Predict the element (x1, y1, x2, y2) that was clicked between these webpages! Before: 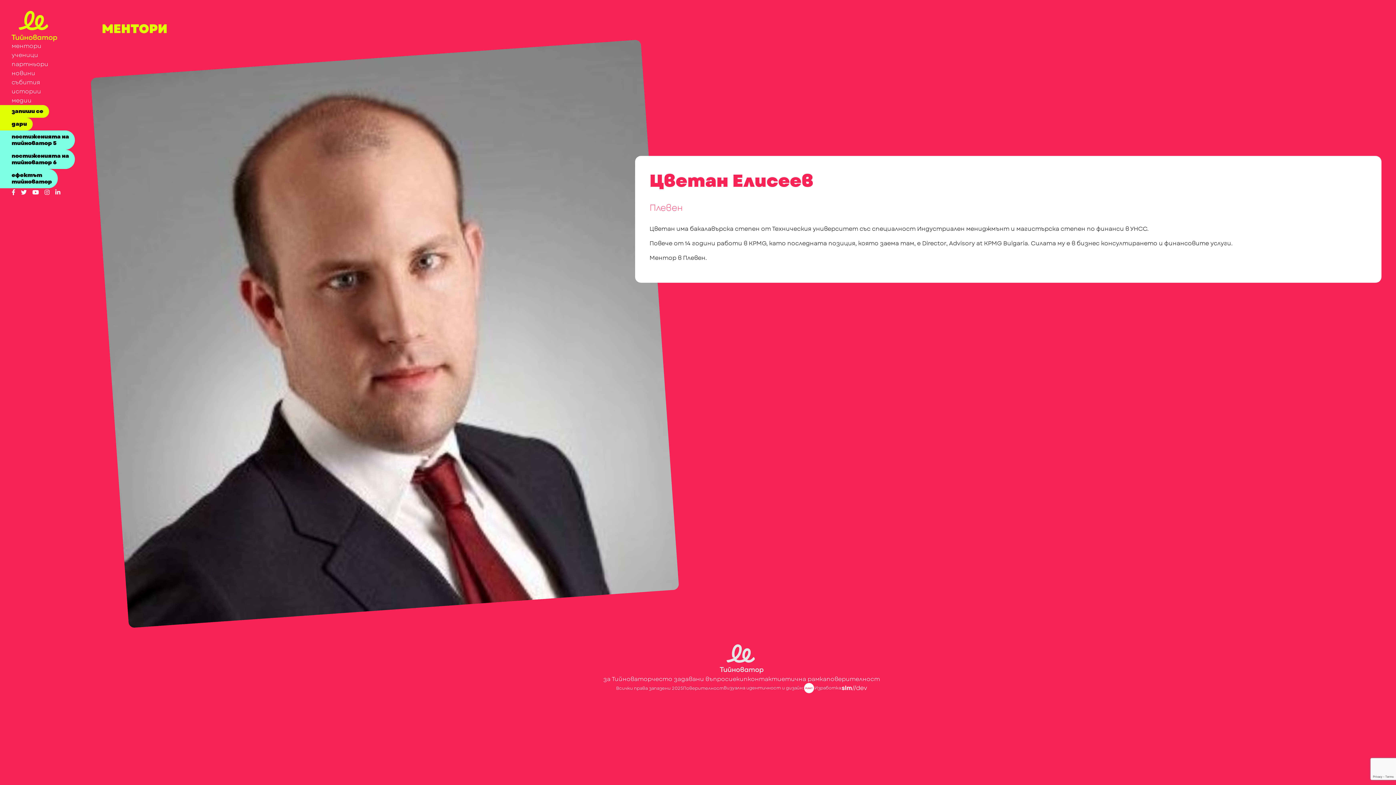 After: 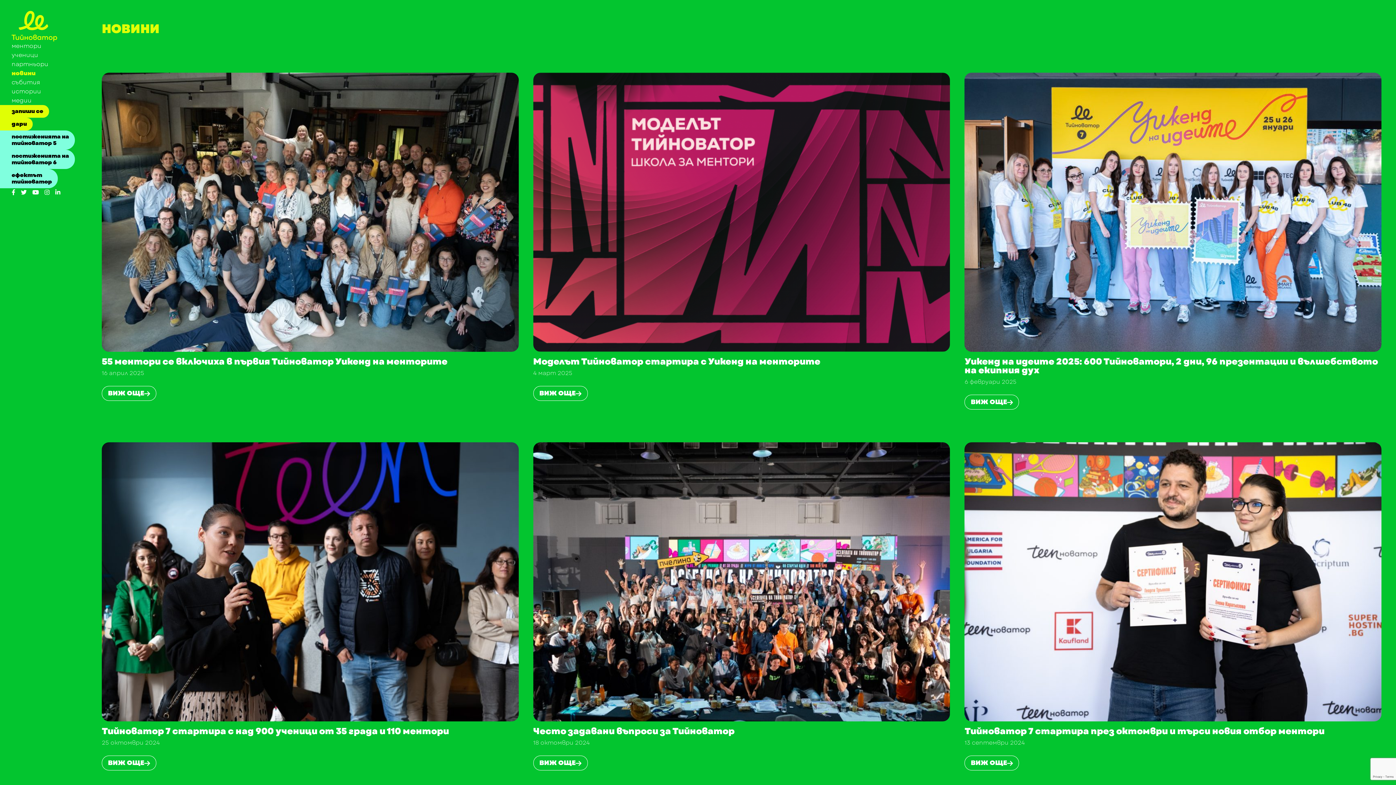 Action: label: новини bbox: (7, 68, 39, 77)